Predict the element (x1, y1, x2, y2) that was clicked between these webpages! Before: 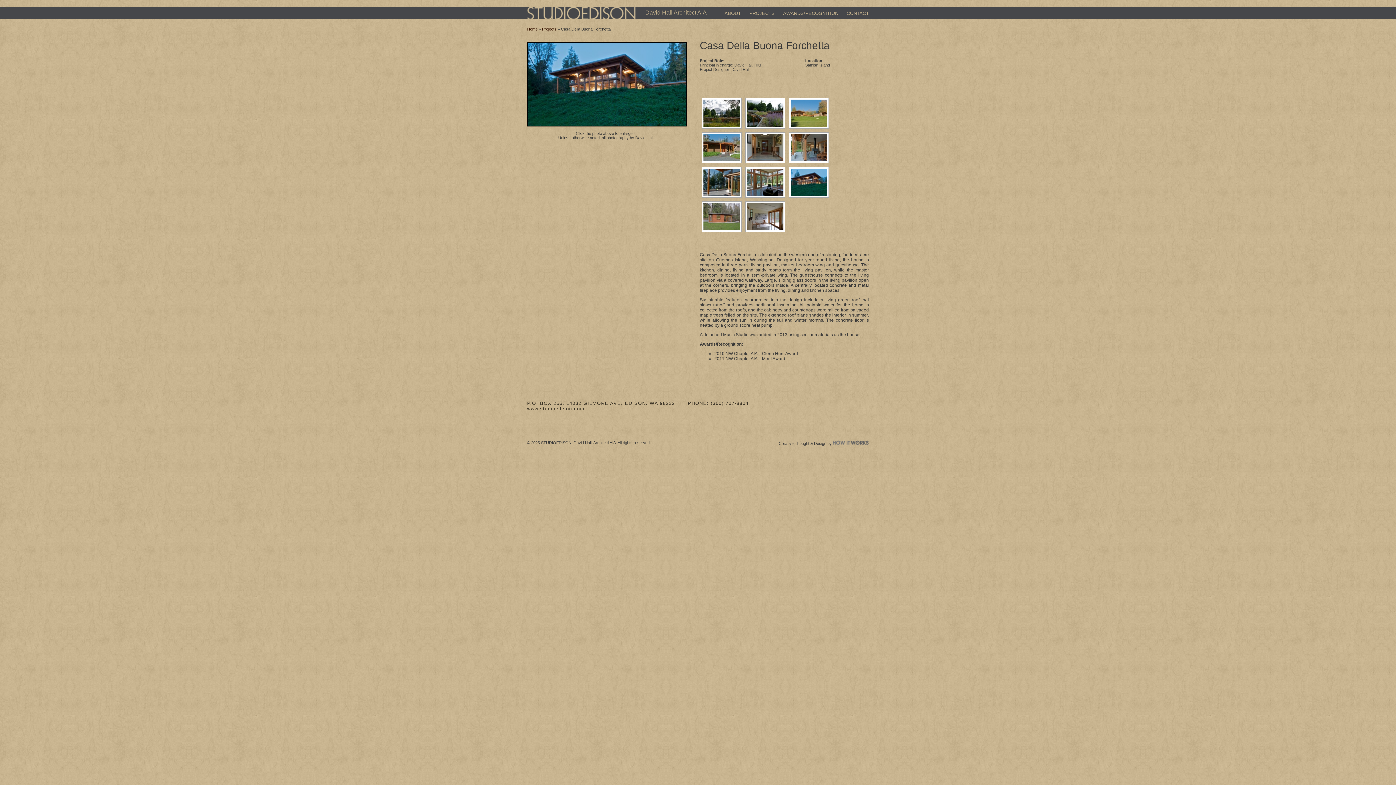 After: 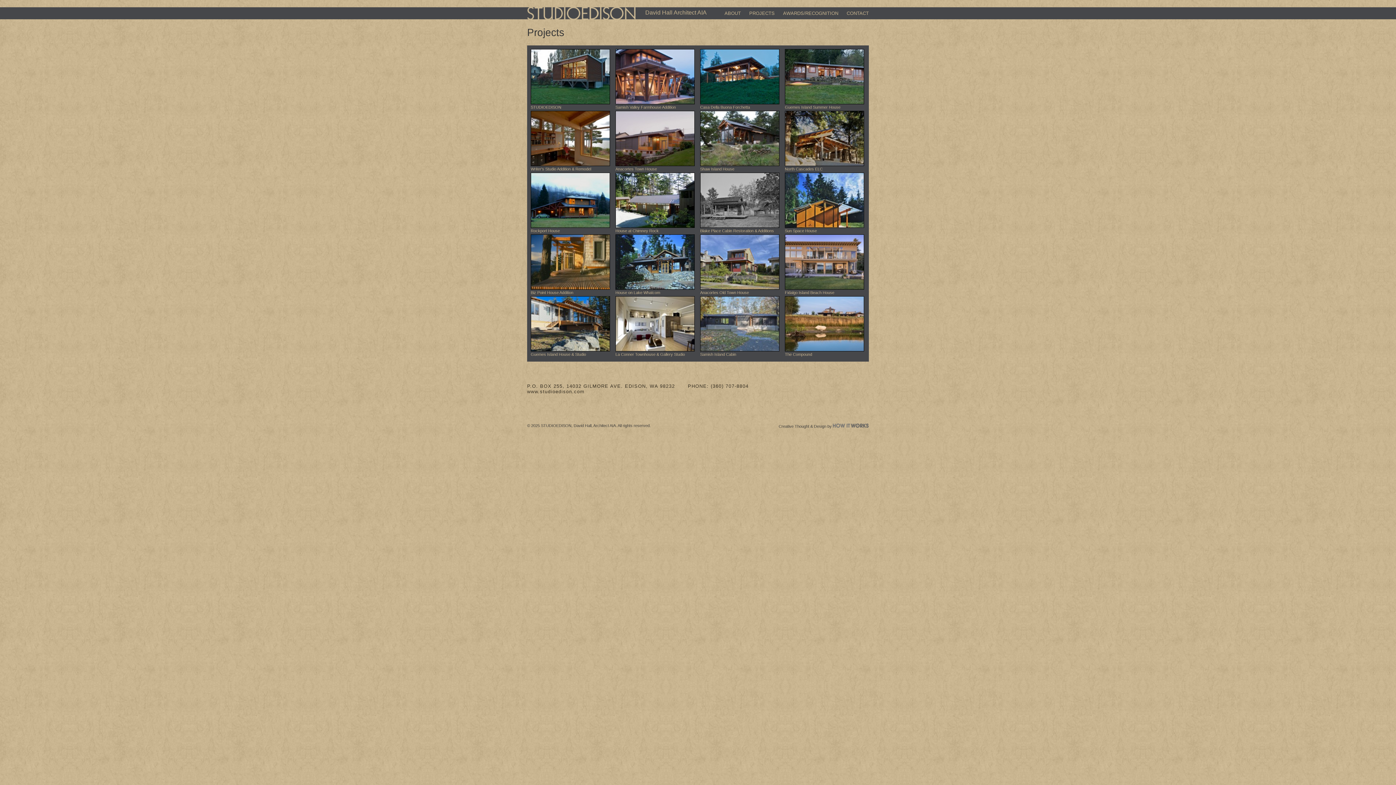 Action: bbox: (742, 10, 774, 16) label: PROJECTS